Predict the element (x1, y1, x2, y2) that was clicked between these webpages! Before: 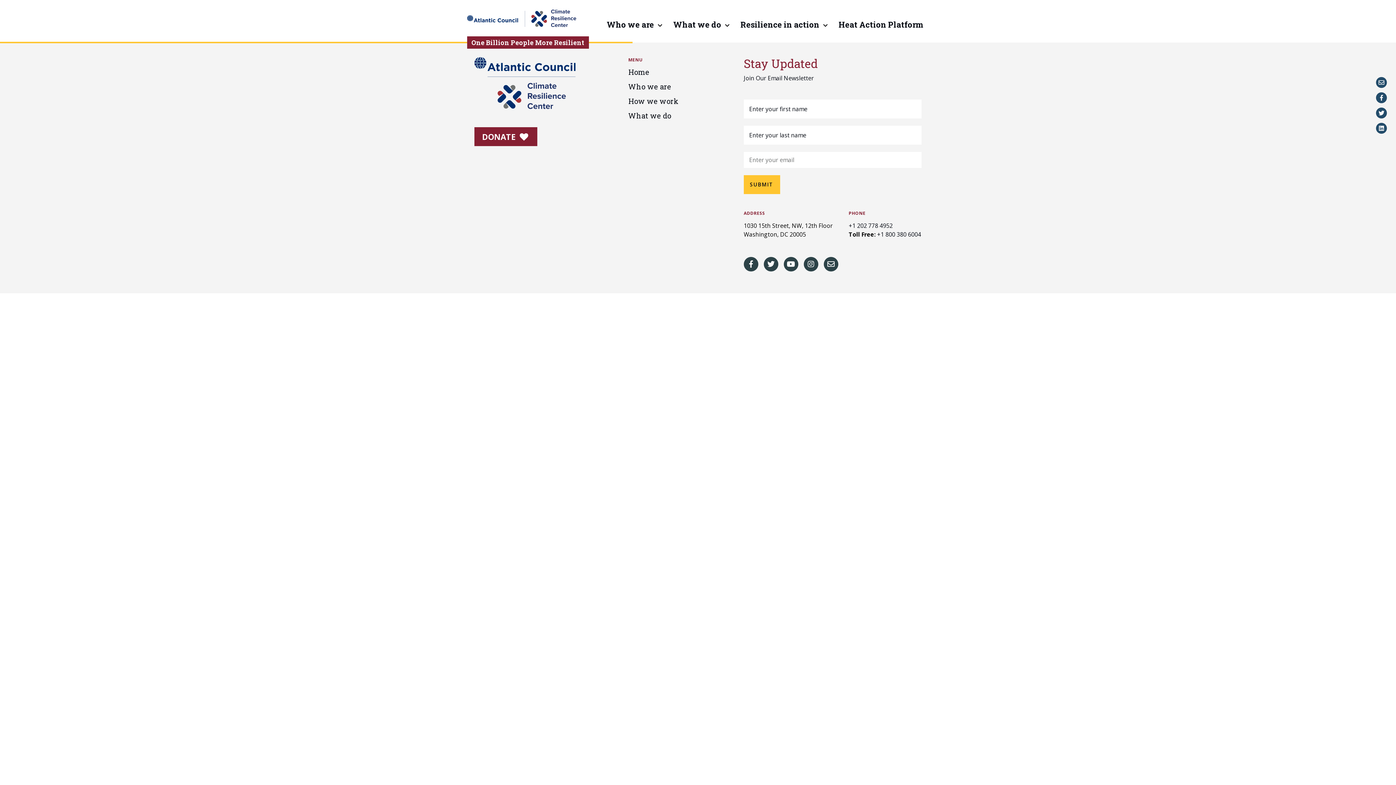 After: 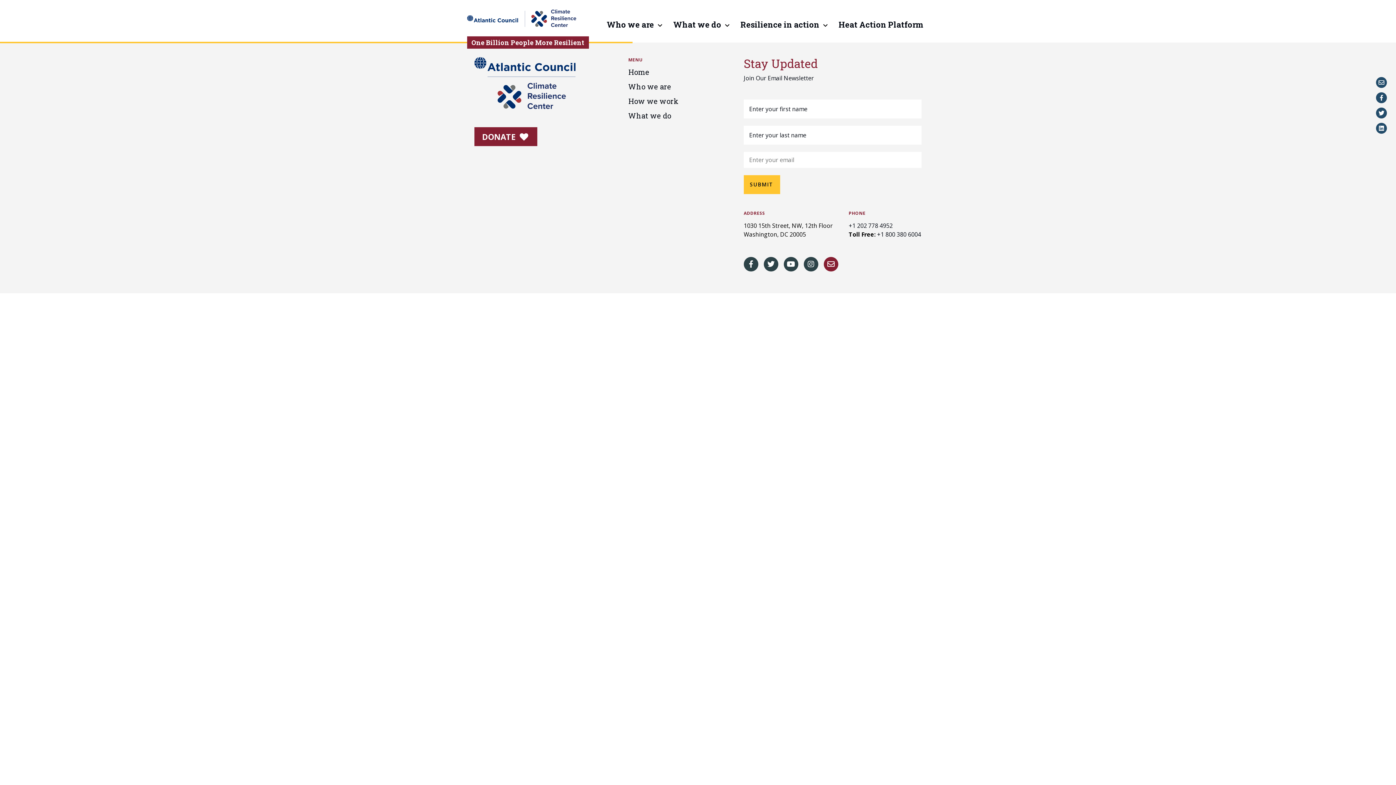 Action: bbox: (823, 256, 838, 271)